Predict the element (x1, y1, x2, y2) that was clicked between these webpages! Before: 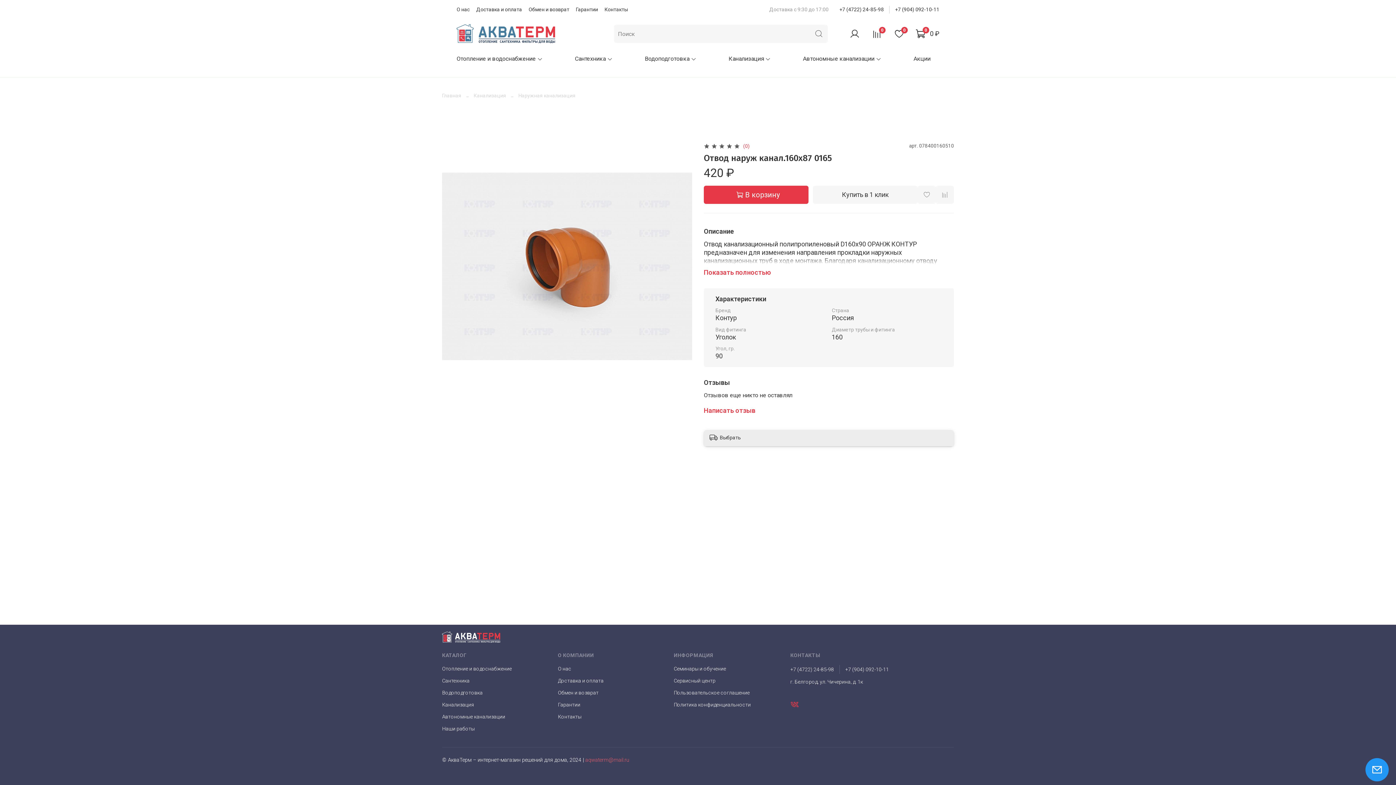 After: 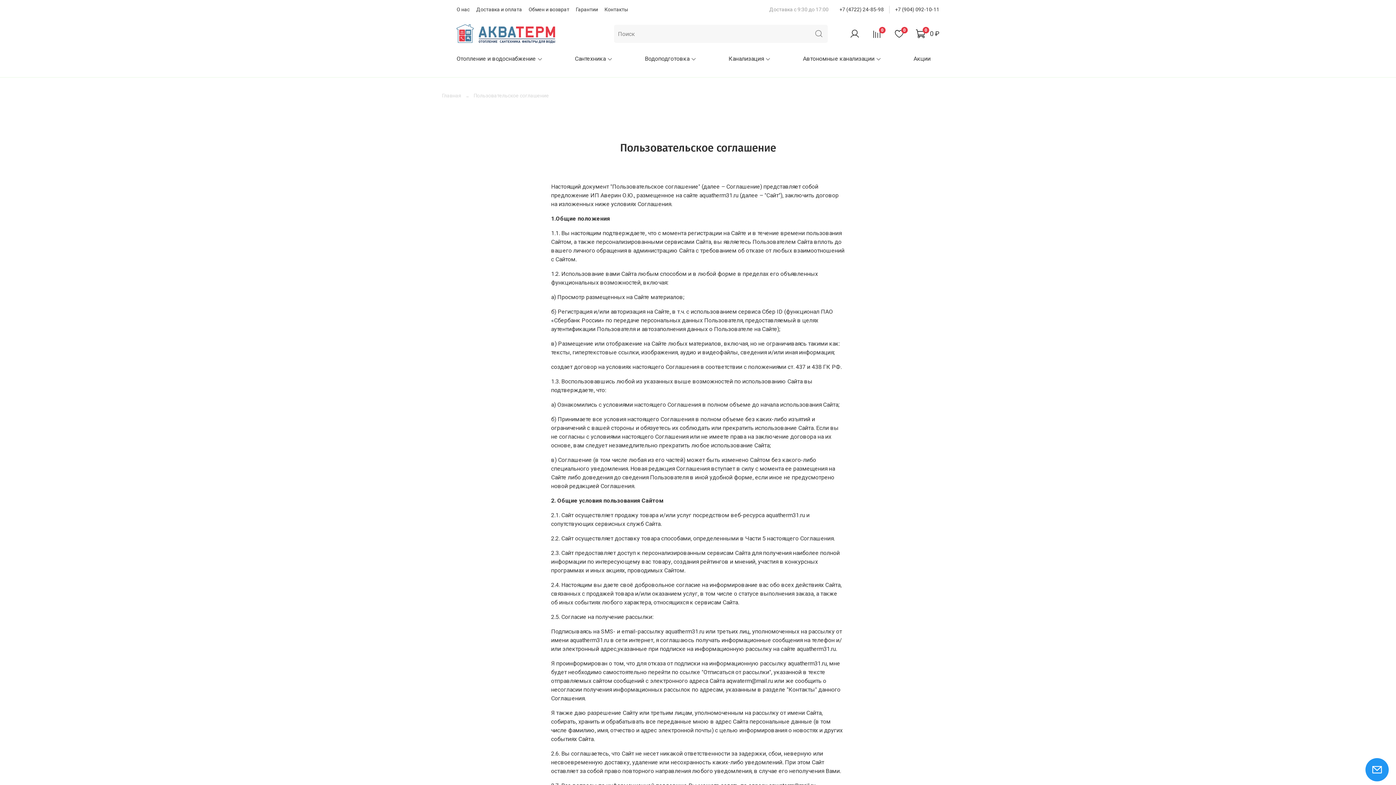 Action: bbox: (673, 689, 778, 697) label: Пользовательское соглашение